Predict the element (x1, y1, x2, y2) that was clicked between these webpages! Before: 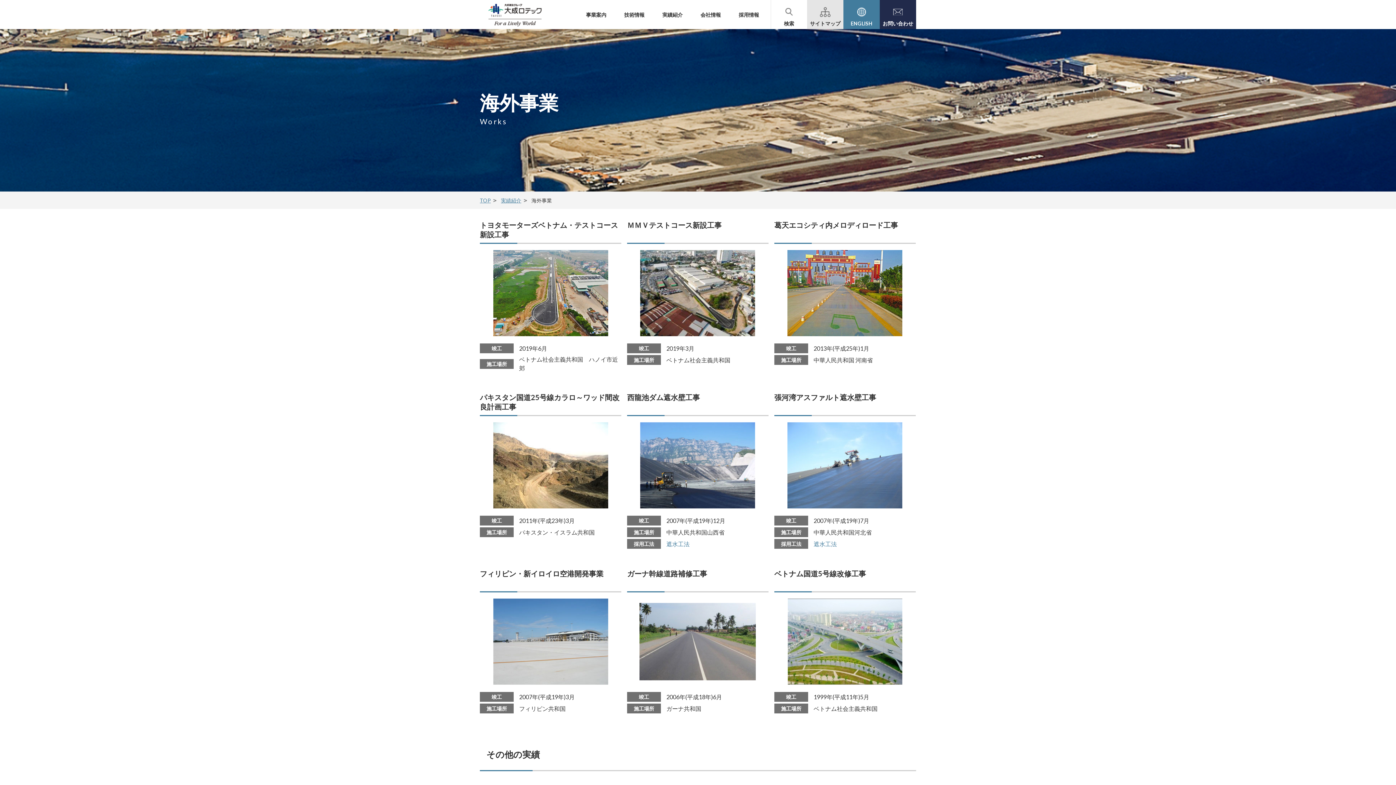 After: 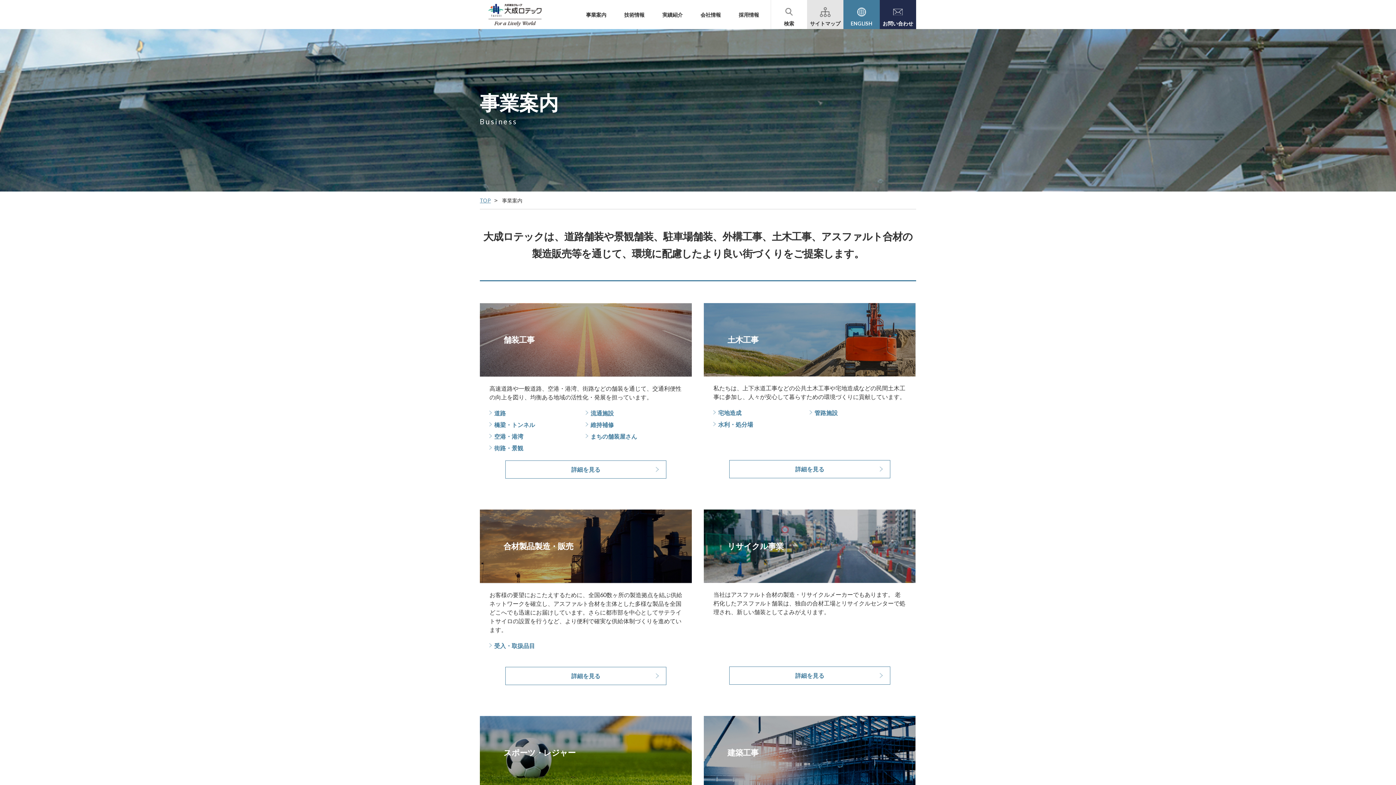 Action: bbox: (586, 10, 606, 18) label: 事業案内